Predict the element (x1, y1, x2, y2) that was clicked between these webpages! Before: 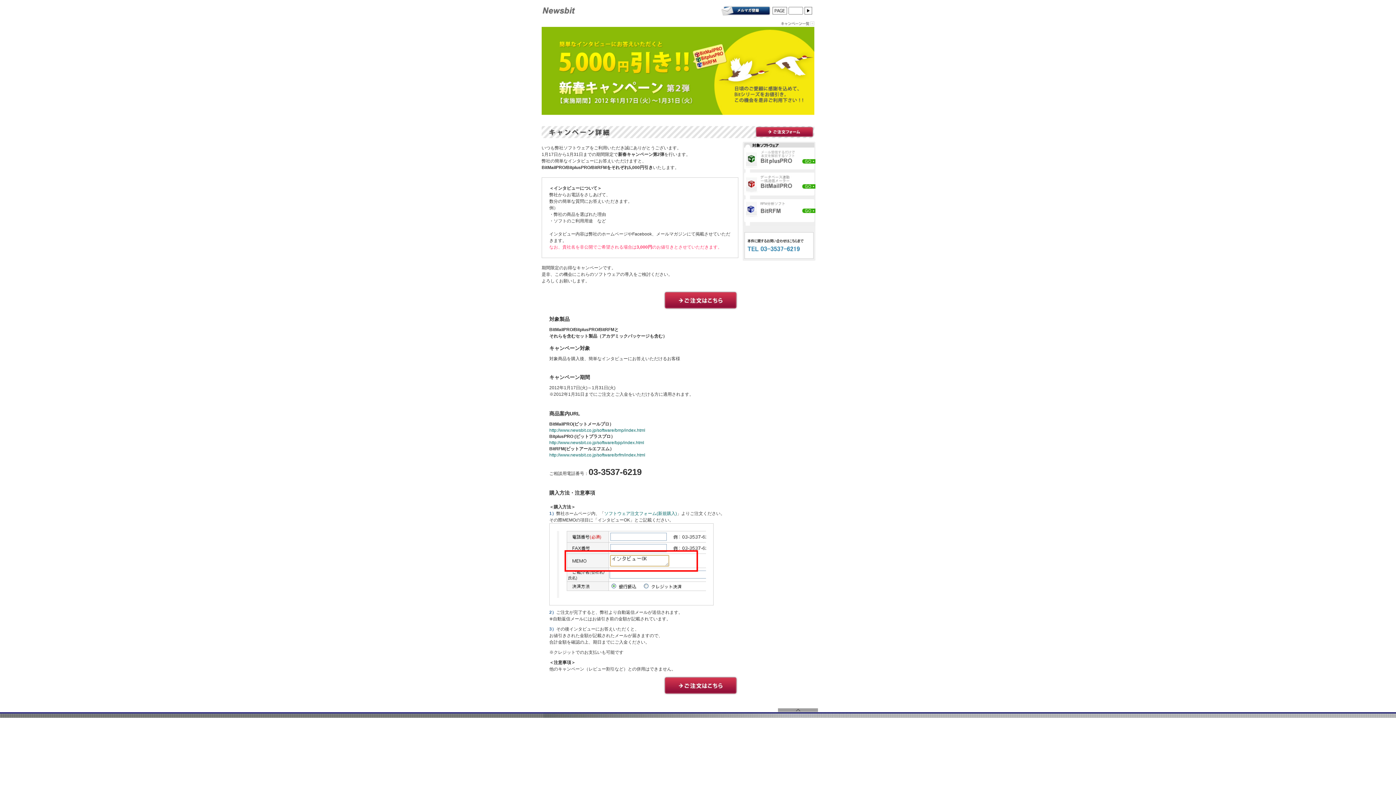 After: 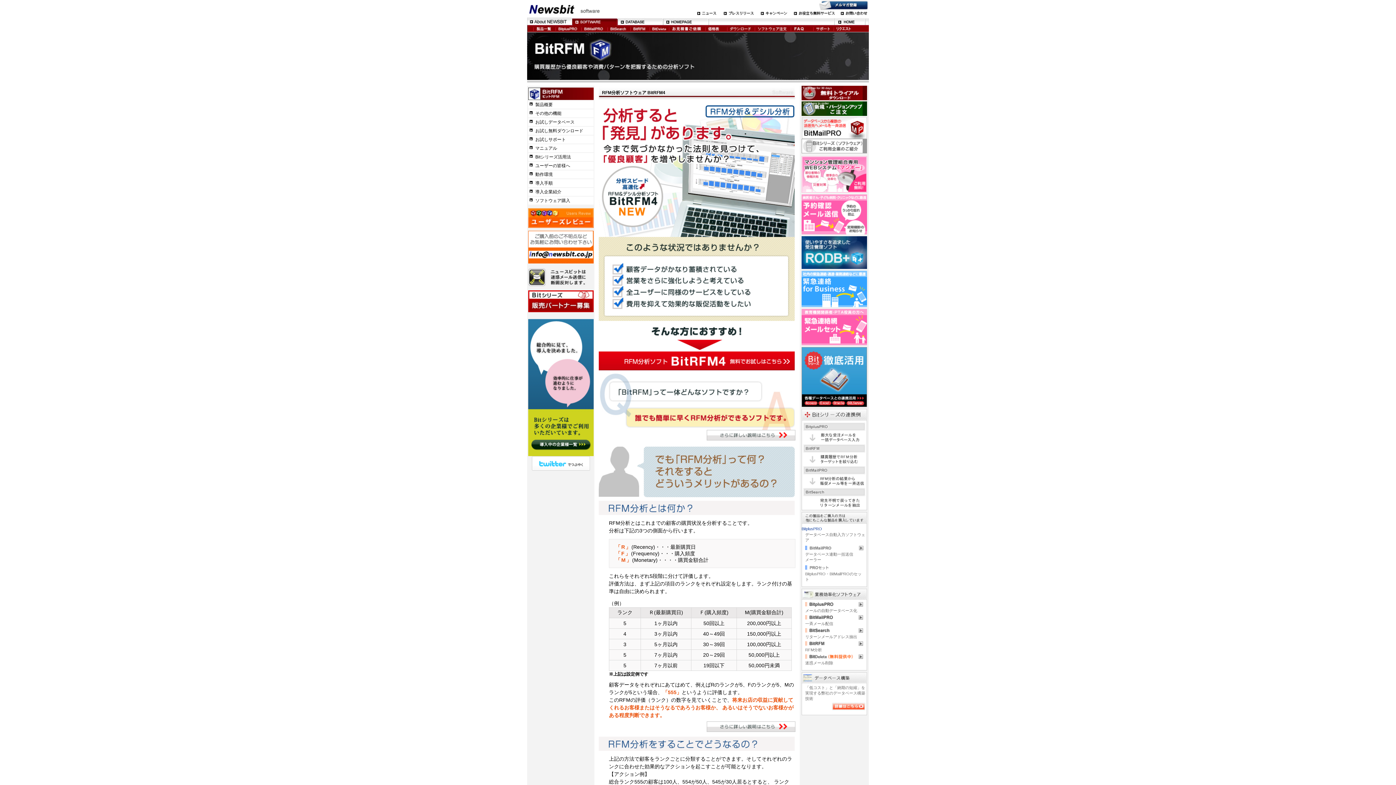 Action: label: http://www.newsbit.co.jp/software/brfm/index.html bbox: (549, 452, 645, 457)